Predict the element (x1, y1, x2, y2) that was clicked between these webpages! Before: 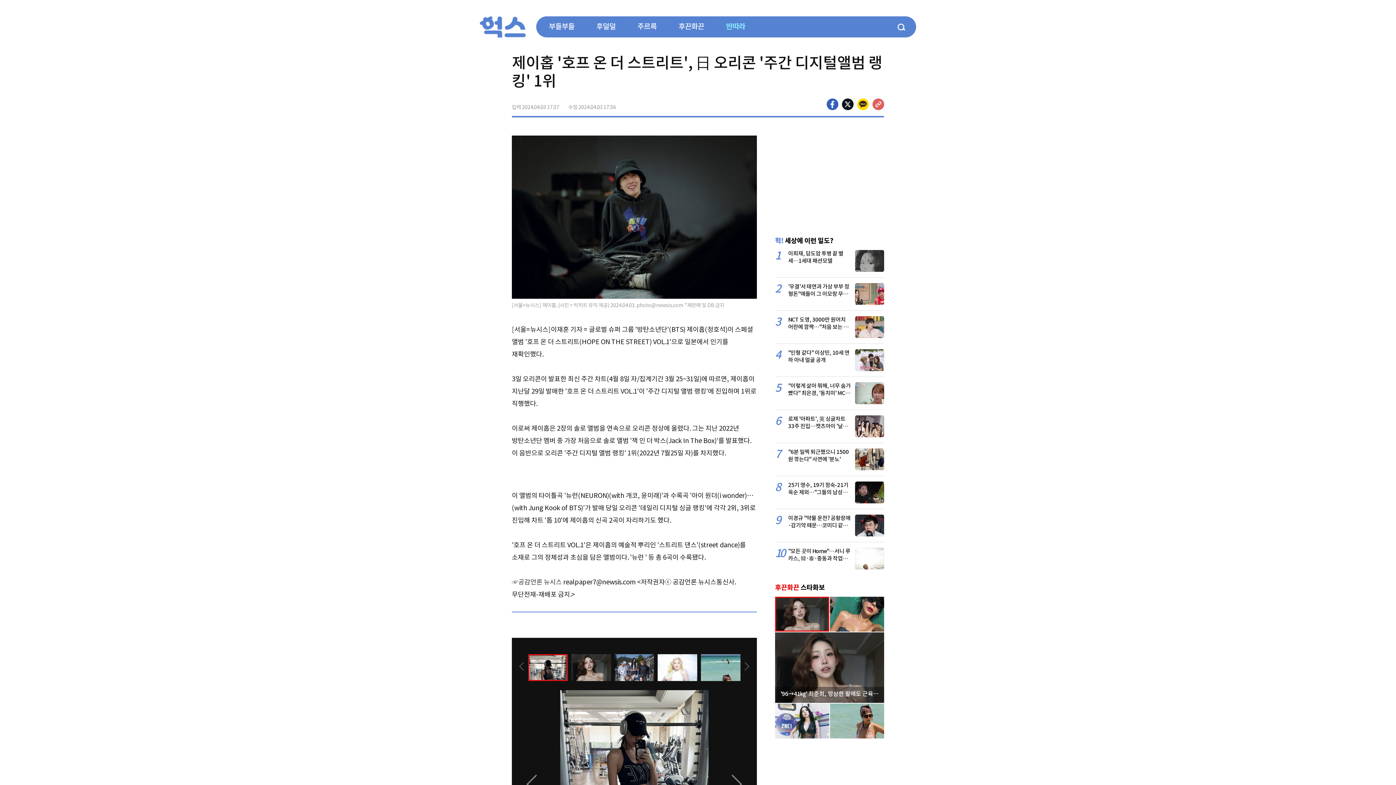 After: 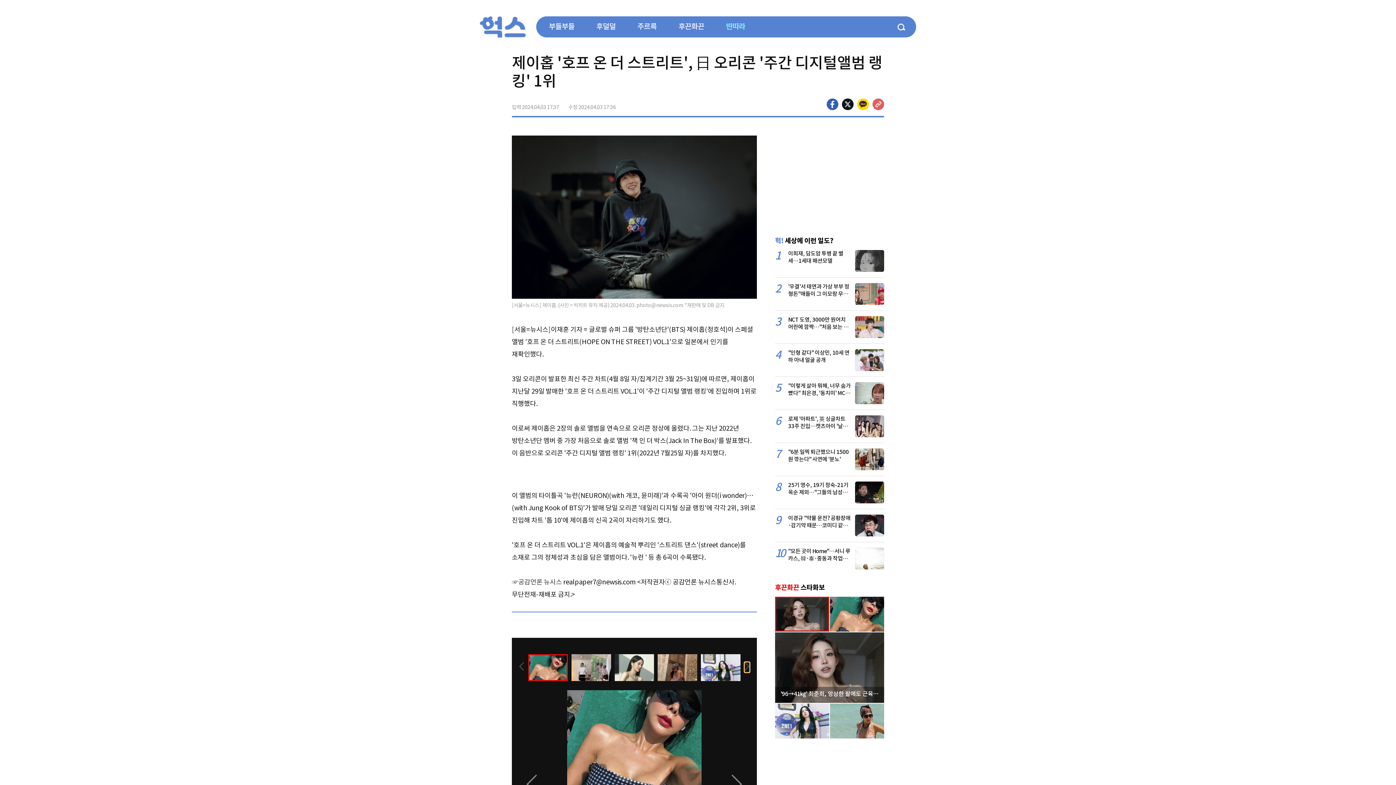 Action: bbox: (744, 662, 749, 672) label: ›